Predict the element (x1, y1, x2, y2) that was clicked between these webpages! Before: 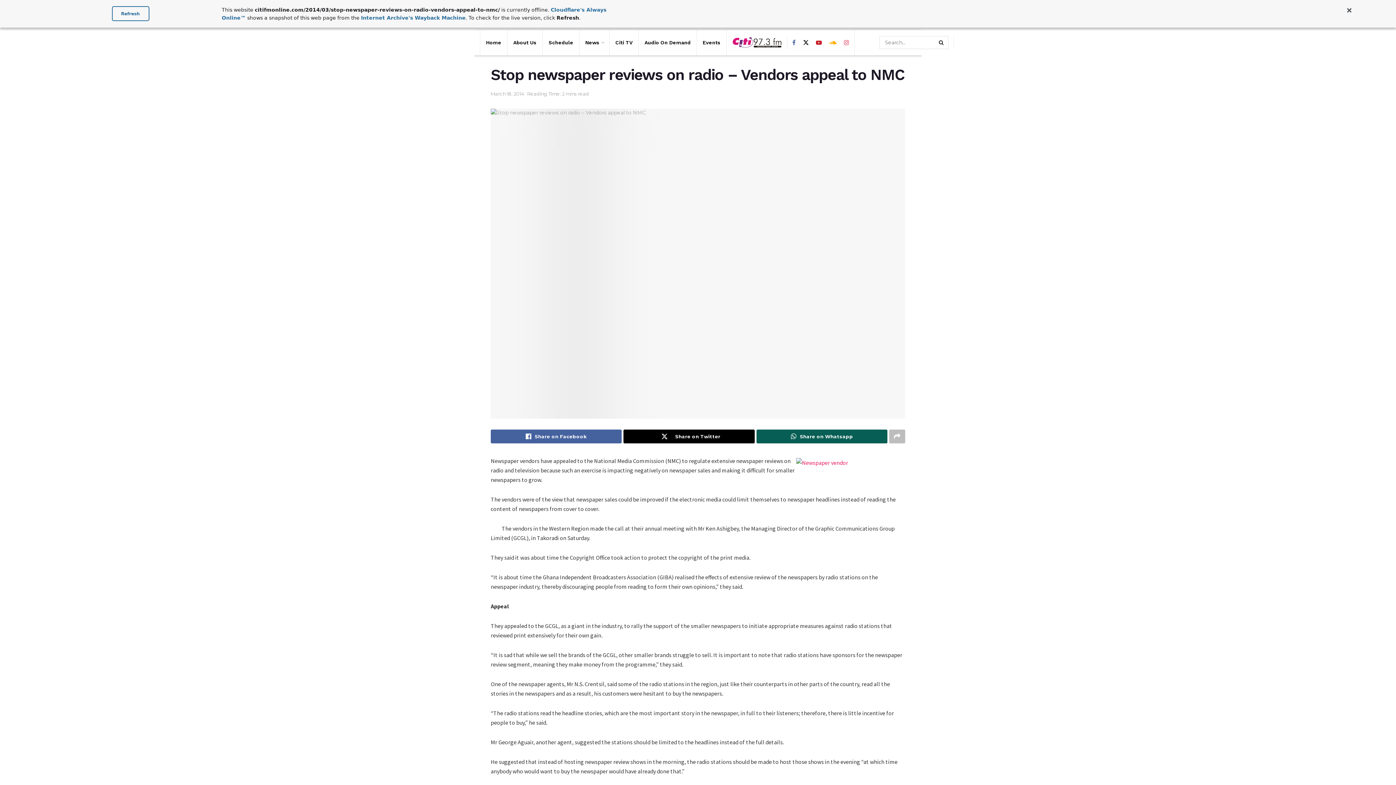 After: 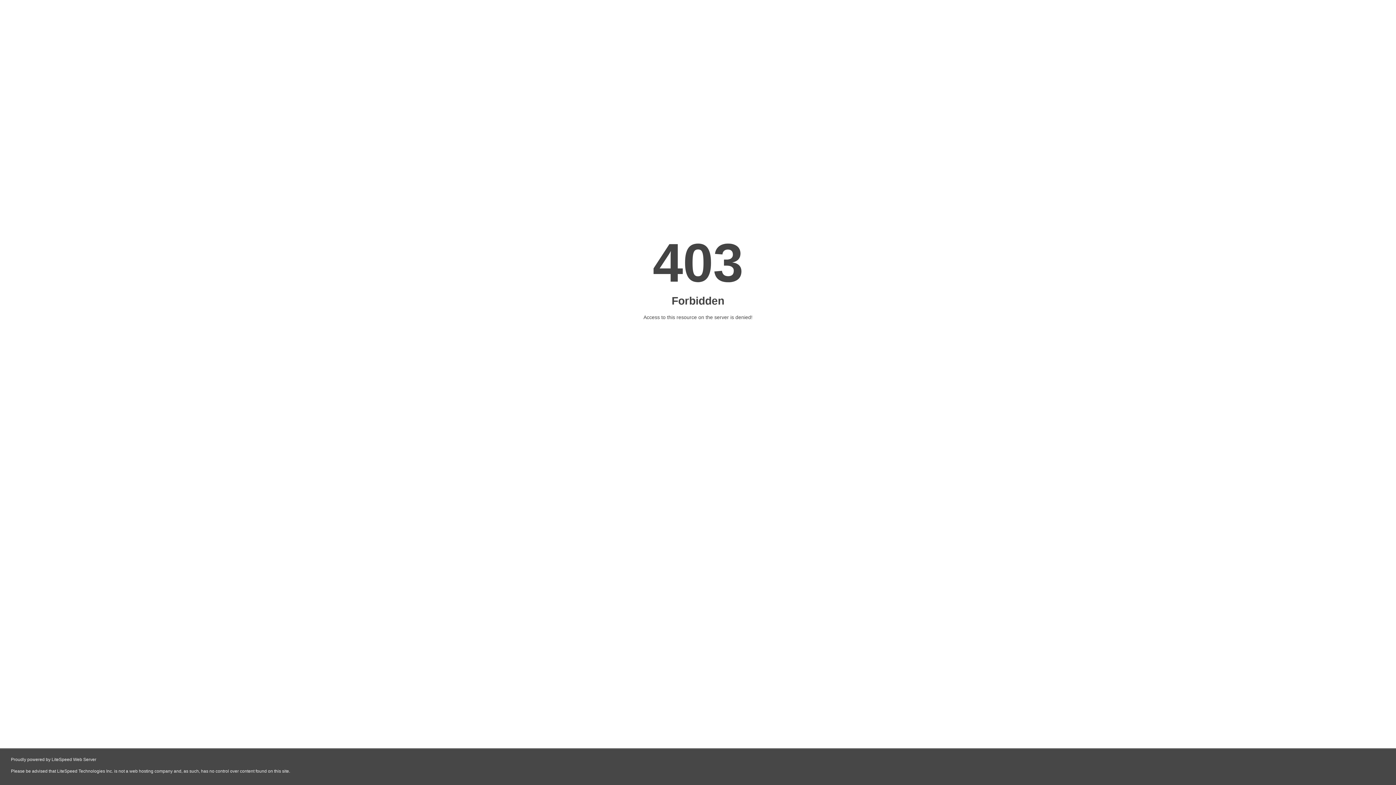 Action: bbox: (111, 6, 149, 21) label: Refresh